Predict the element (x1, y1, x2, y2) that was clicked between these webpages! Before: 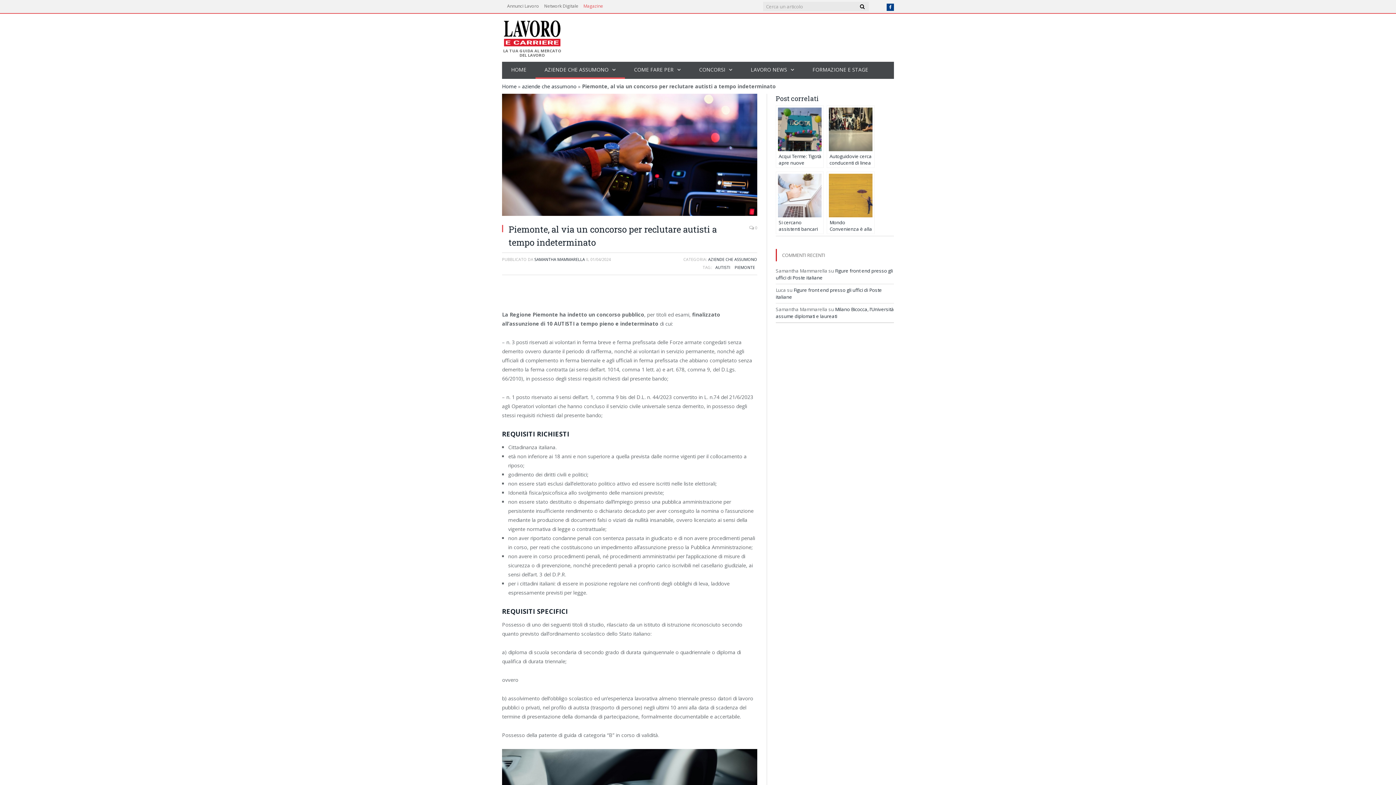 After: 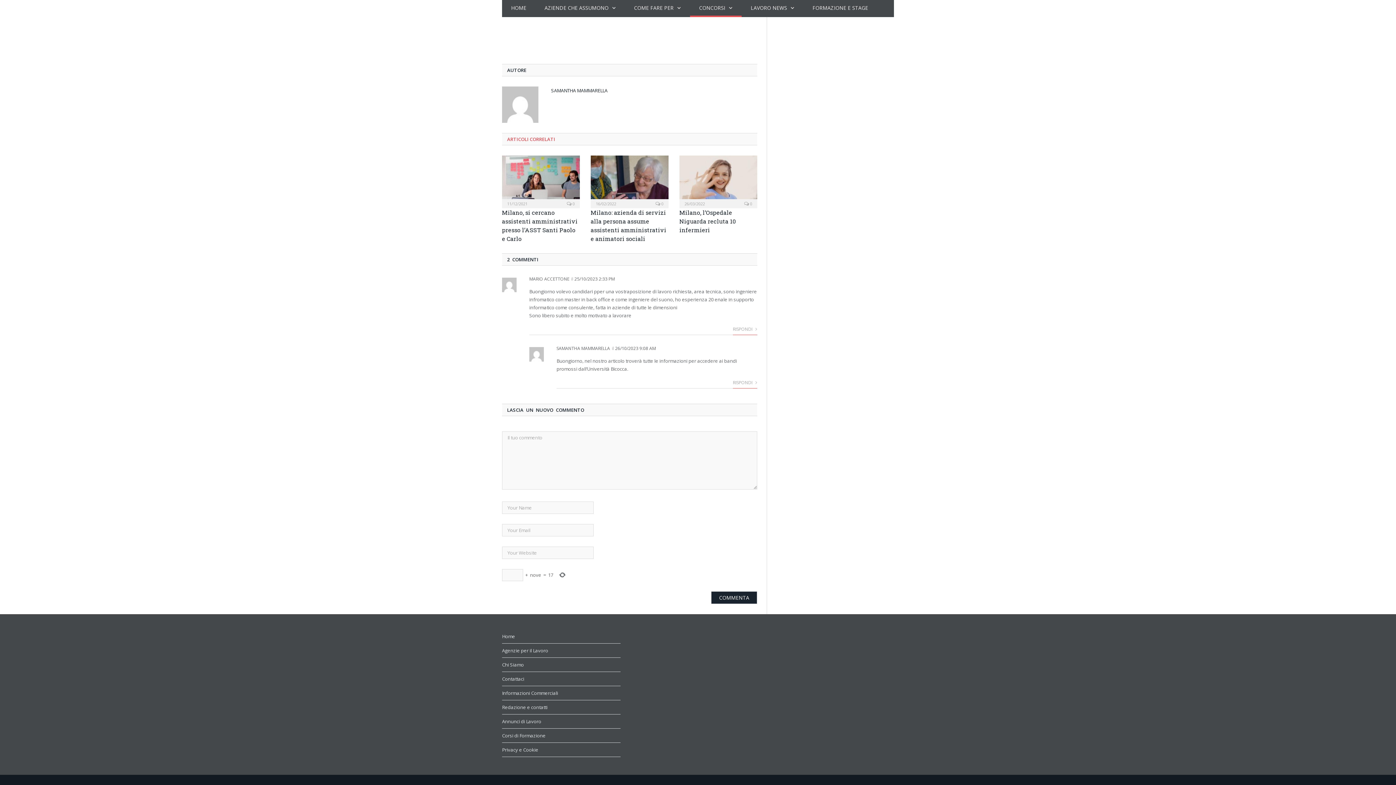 Action: bbox: (776, 306, 894, 319) label: Milano Bicocca, l’Università assume diplomati e laureati